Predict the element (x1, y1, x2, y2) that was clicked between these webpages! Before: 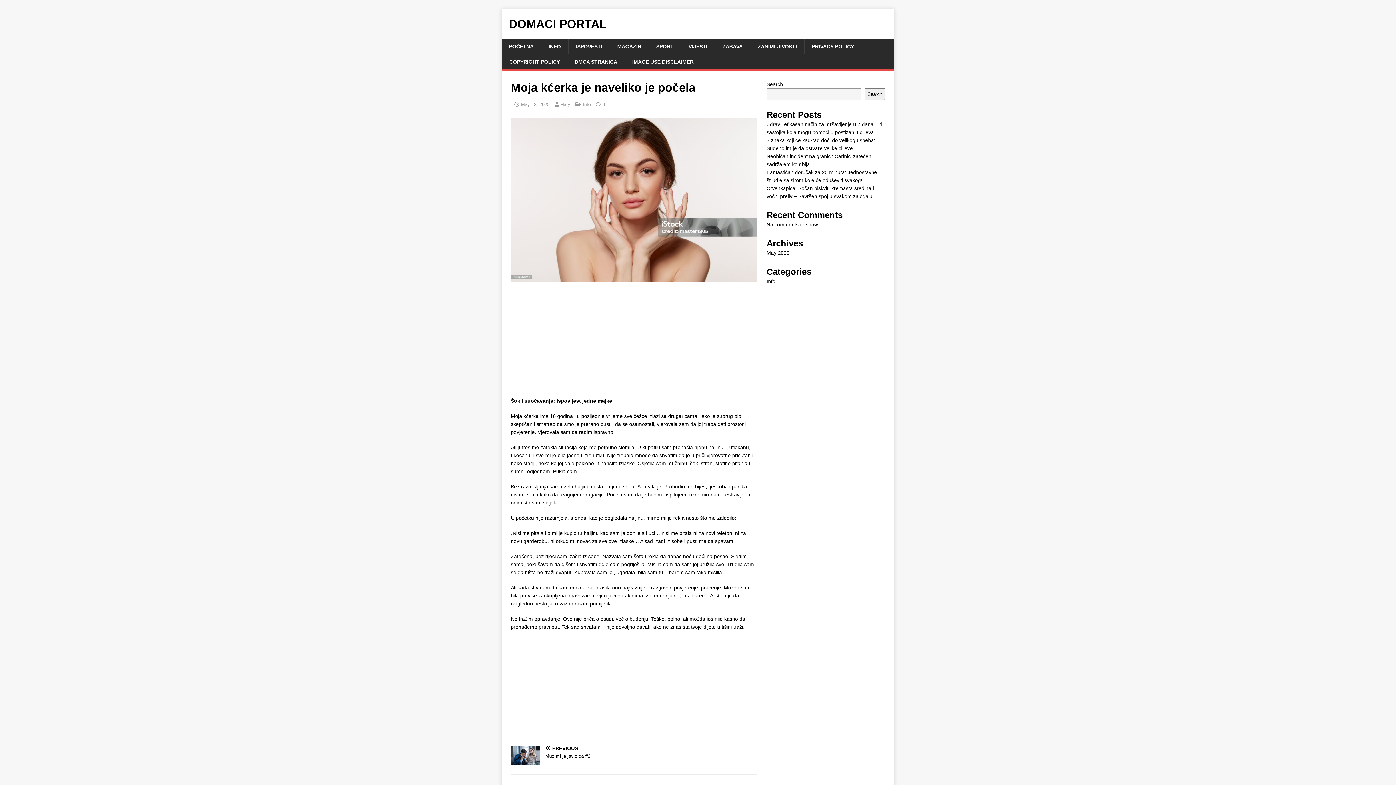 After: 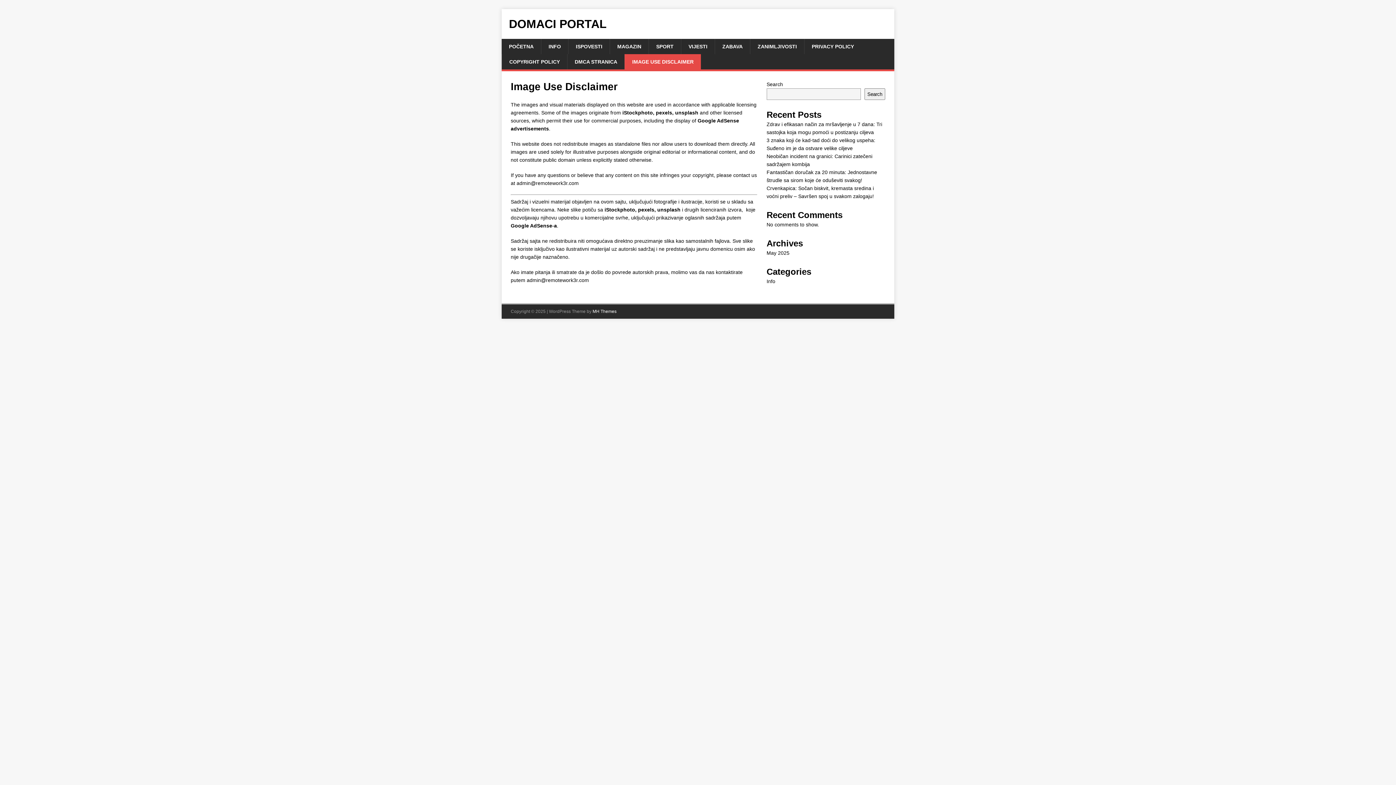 Action: bbox: (624, 54, 701, 69) label: IMAGE USE DISCLAIMER